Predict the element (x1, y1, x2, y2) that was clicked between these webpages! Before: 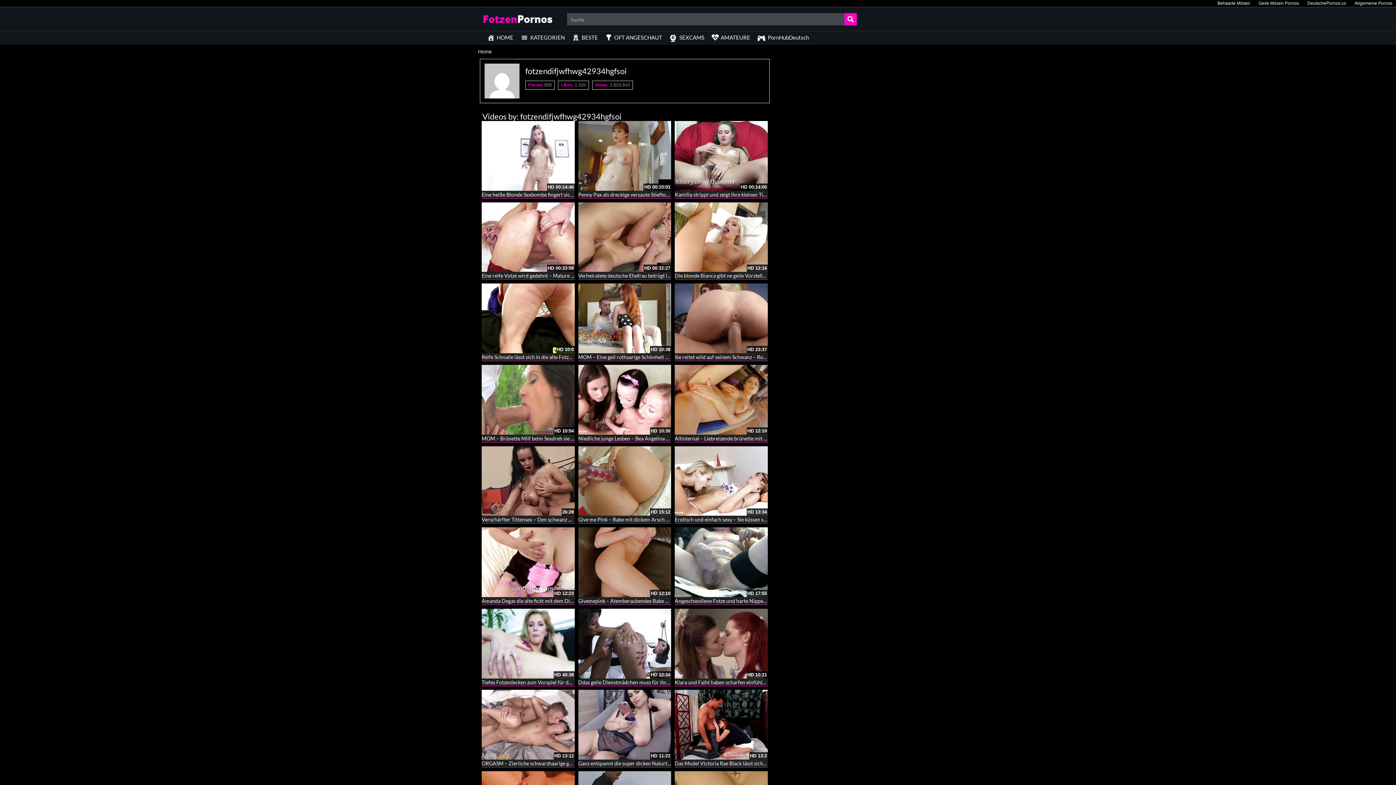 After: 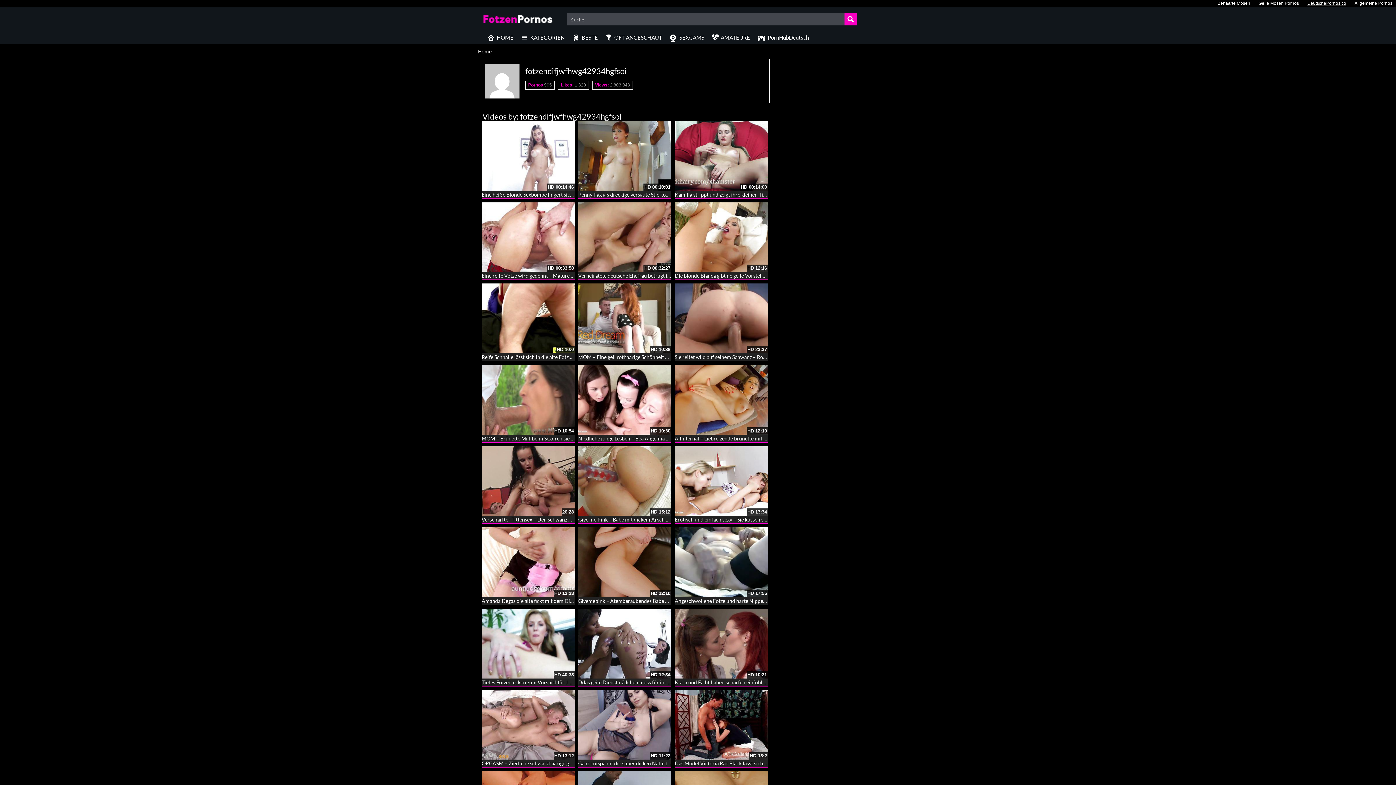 Action: bbox: (1304, 2, 1350, 4) label: DeutschePornos.co